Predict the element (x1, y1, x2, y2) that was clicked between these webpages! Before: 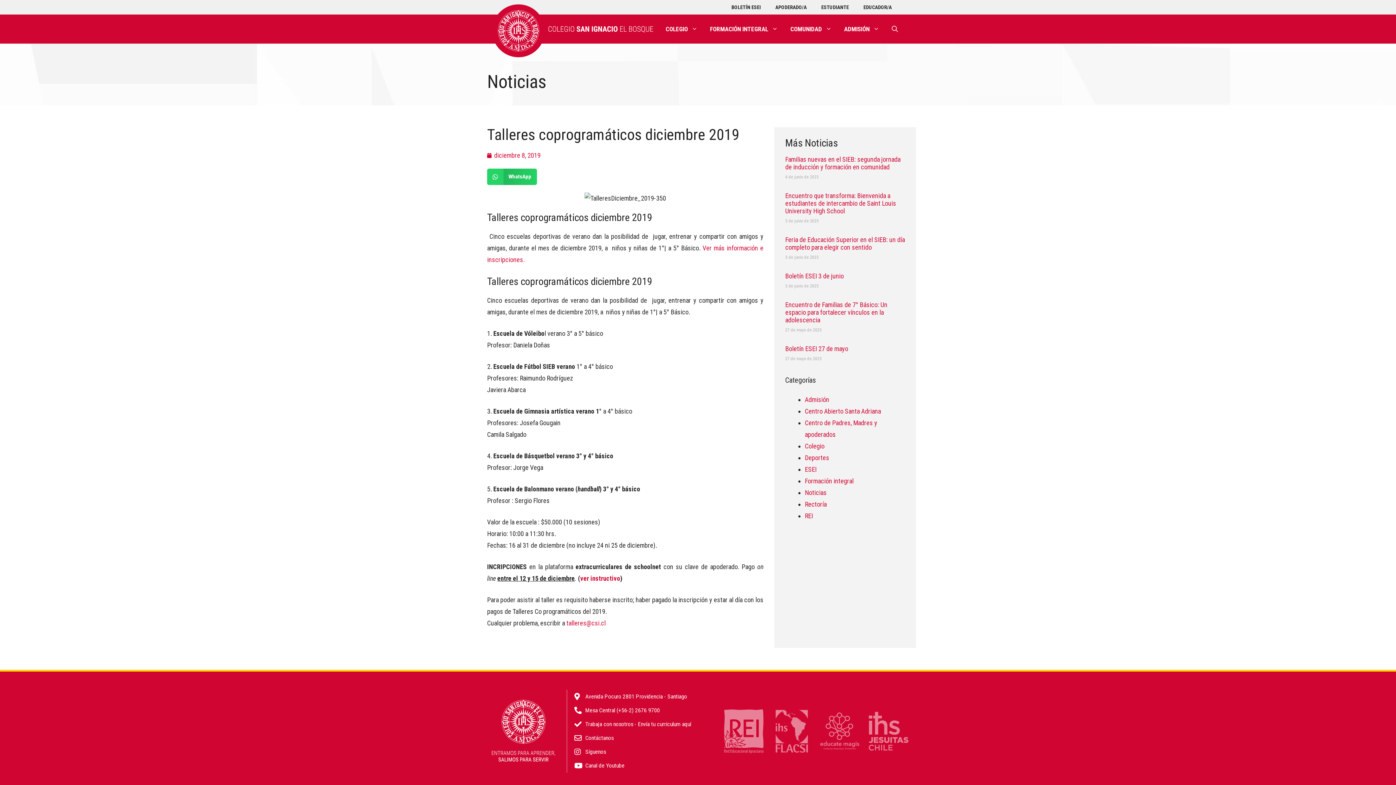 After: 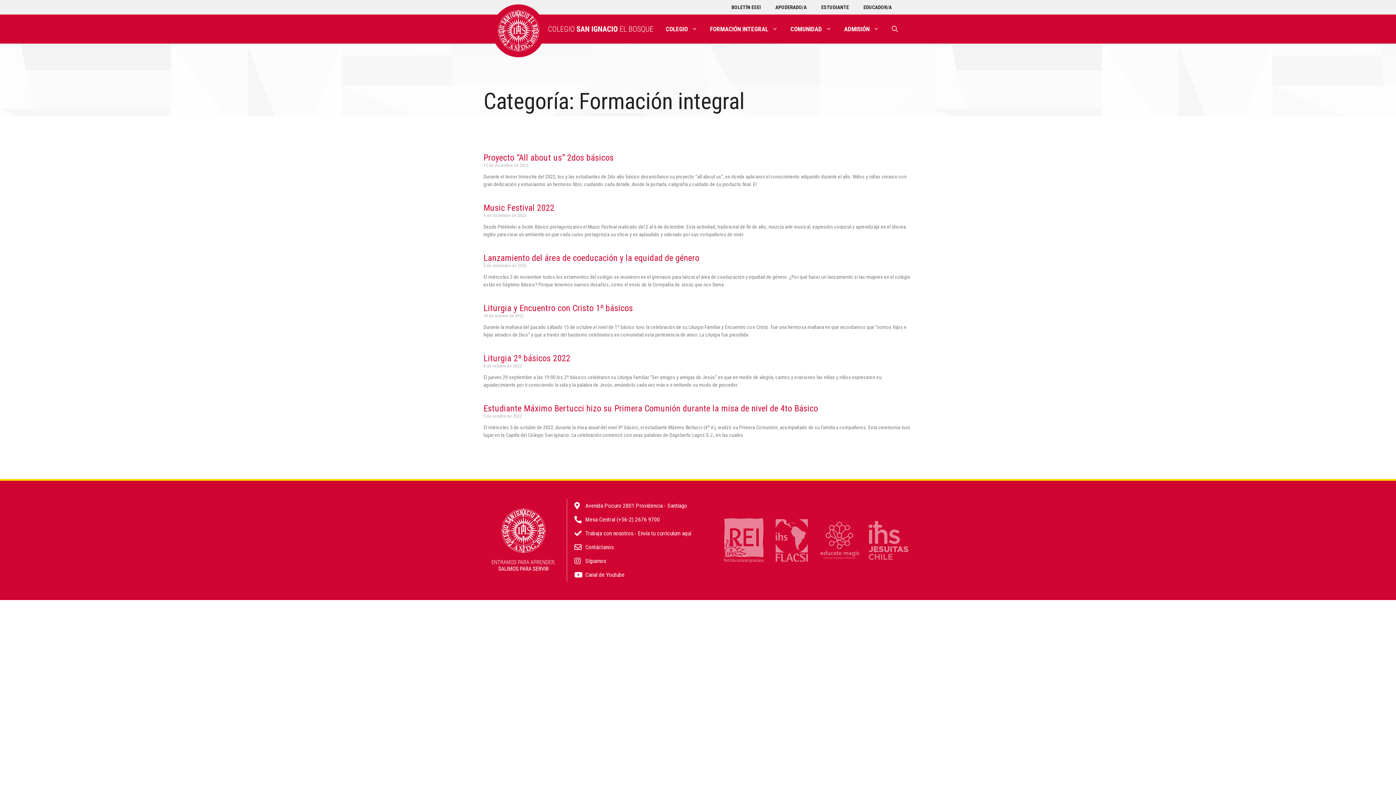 Action: bbox: (805, 477, 853, 485) label: Formación integral